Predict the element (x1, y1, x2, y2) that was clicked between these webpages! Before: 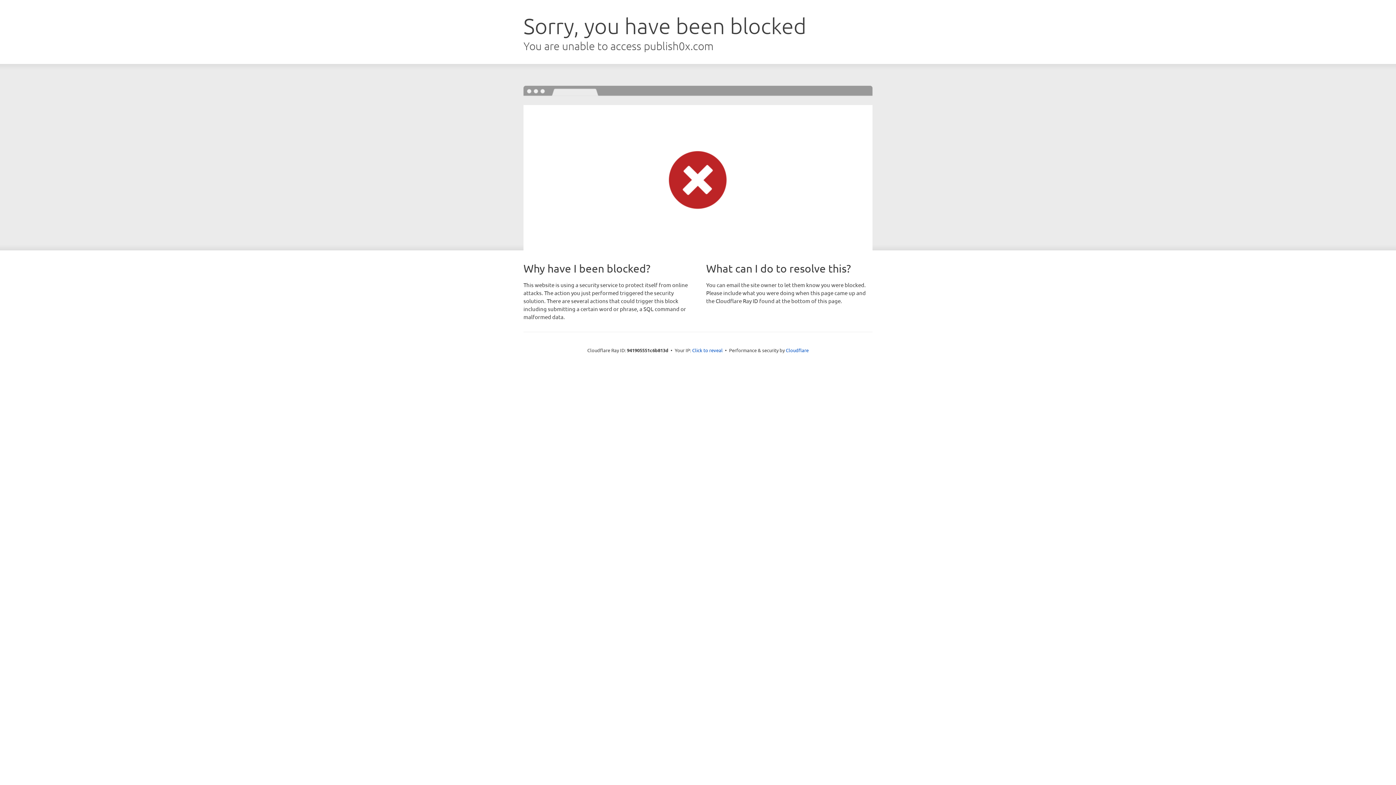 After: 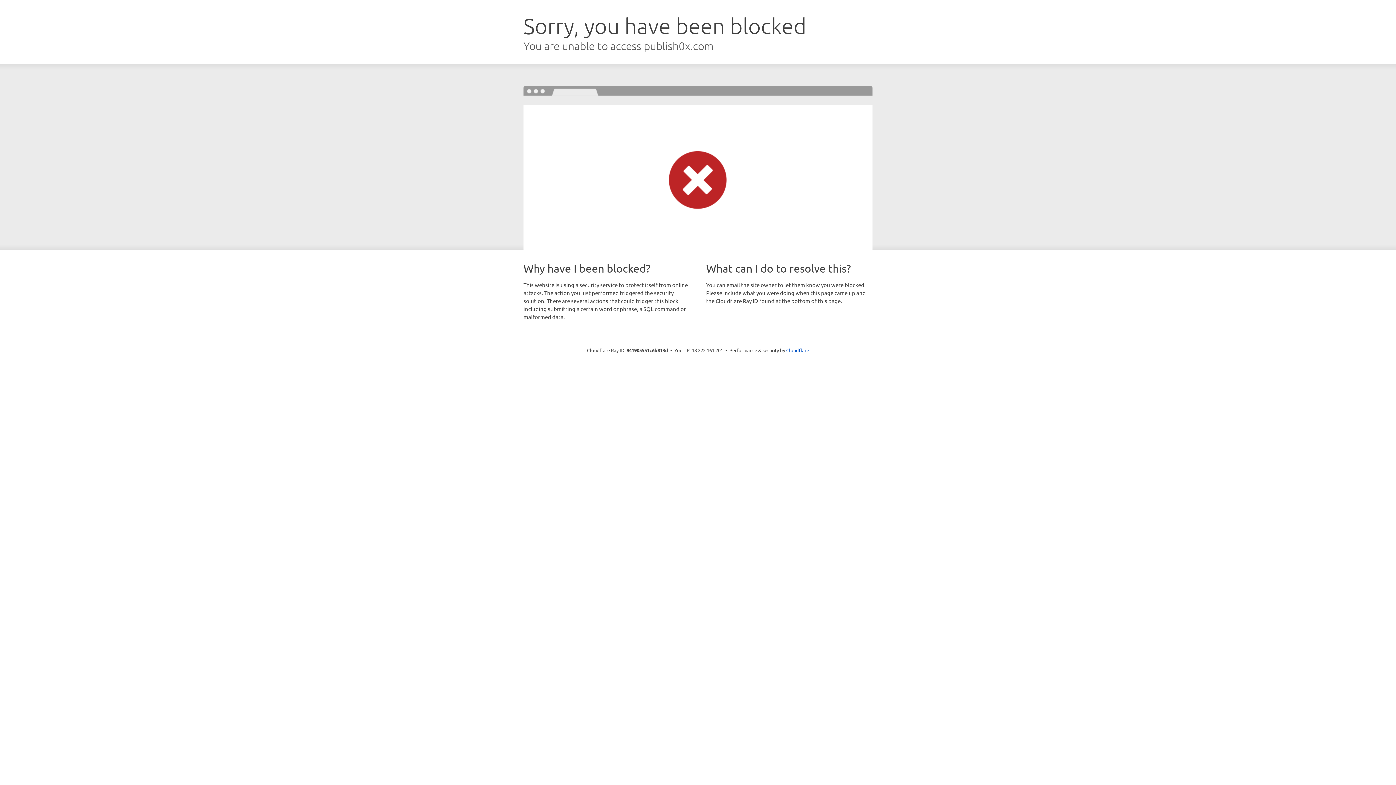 Action: bbox: (692, 346, 722, 353) label: Click to reveal